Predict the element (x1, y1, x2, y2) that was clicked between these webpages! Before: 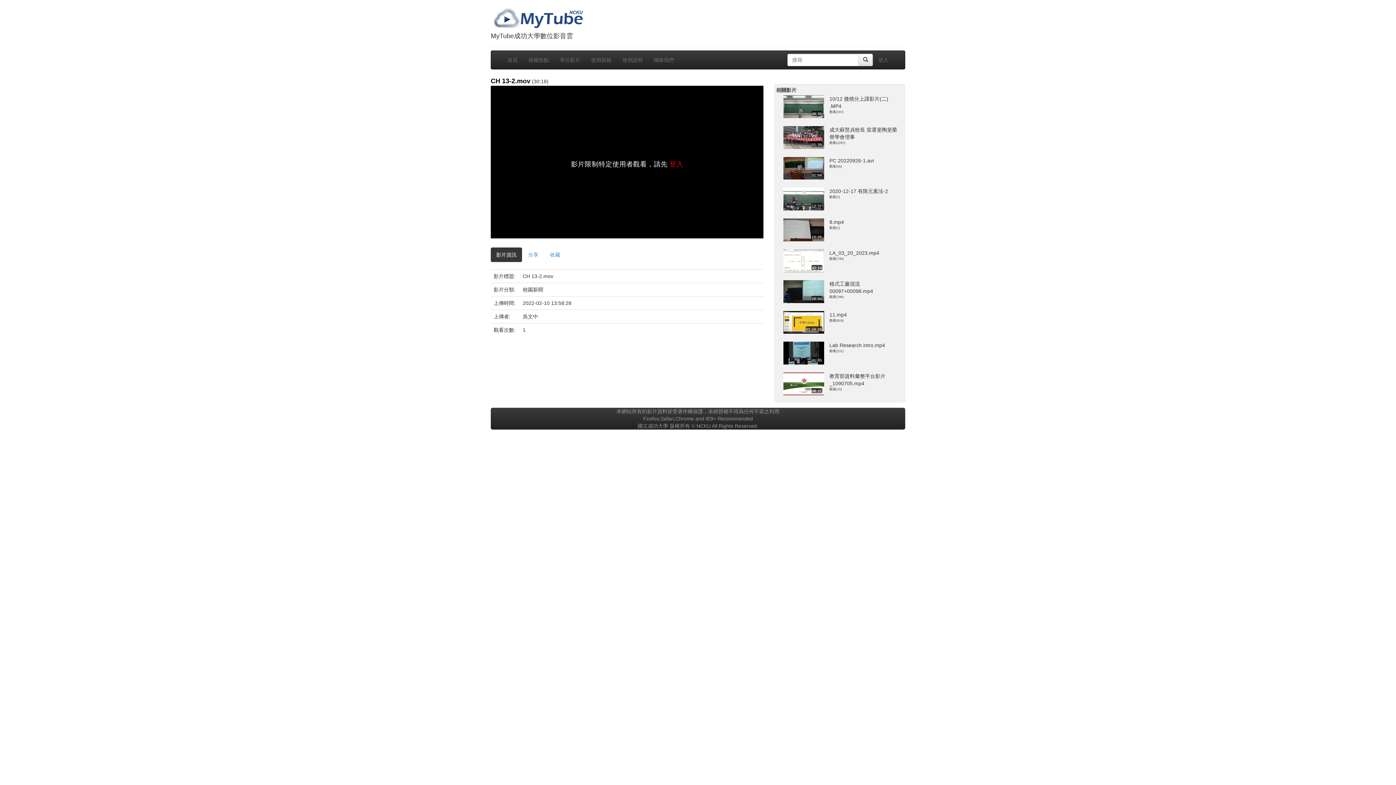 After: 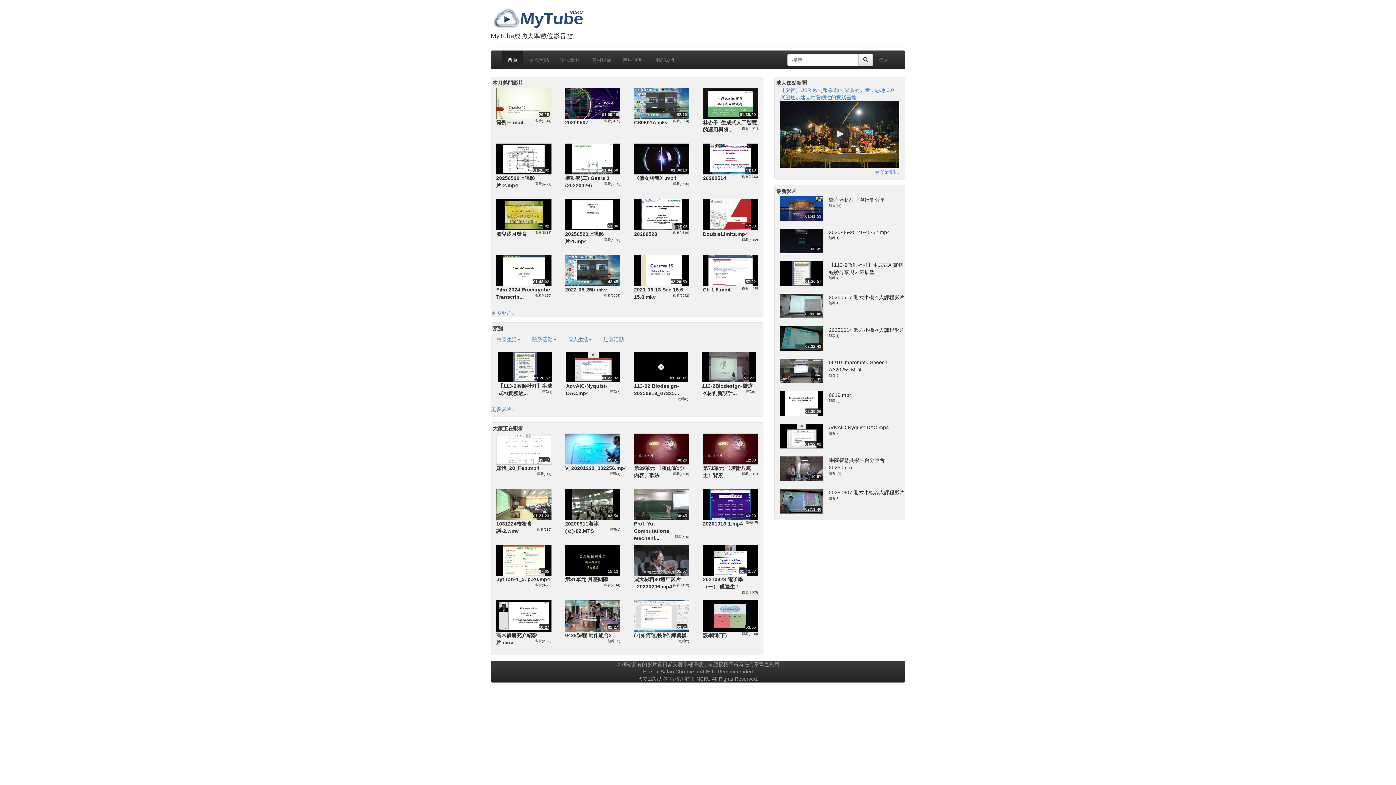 Action: label: 首頁 bbox: (502, 50, 523, 69)